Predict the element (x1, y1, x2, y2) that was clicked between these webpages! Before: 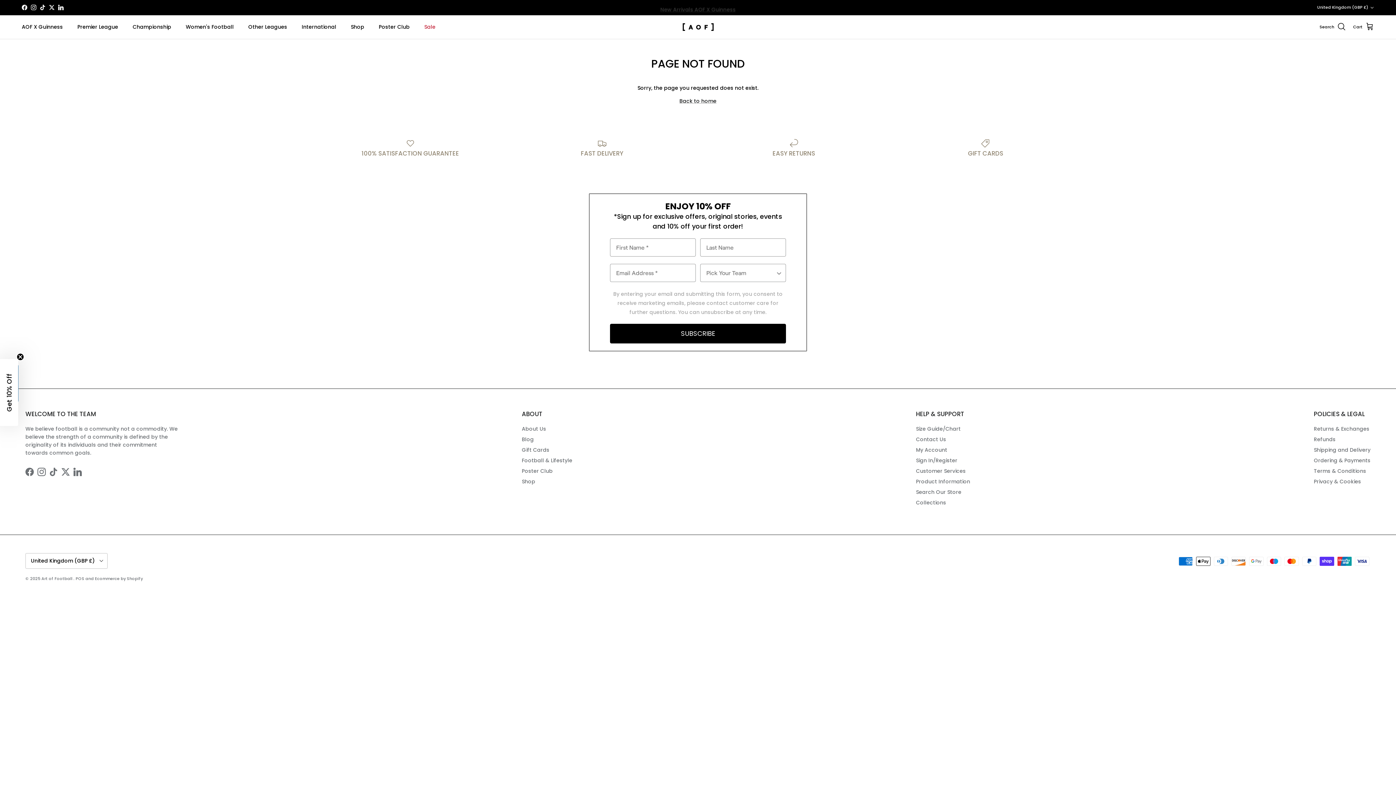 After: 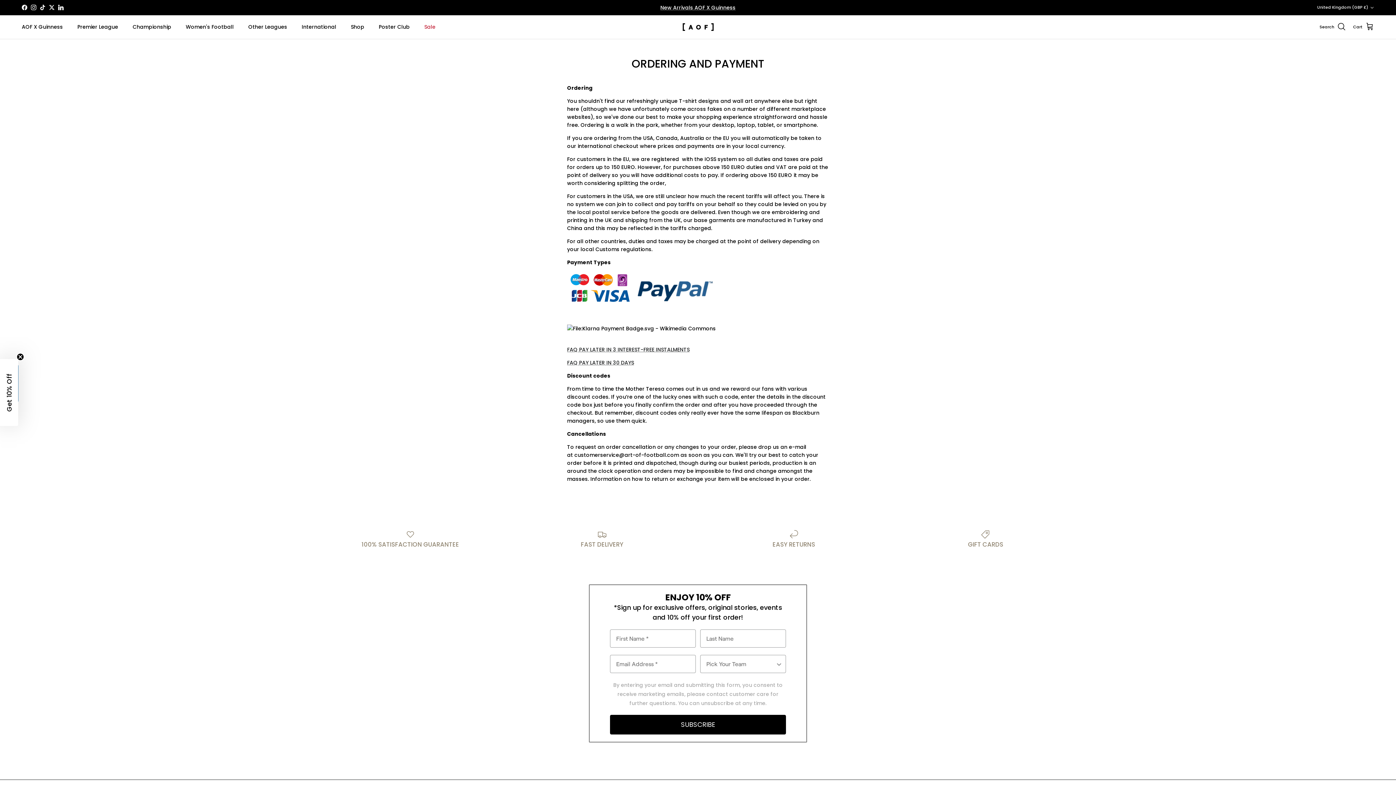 Action: bbox: (1314, 456, 1370, 464) label: Ordering & Payments